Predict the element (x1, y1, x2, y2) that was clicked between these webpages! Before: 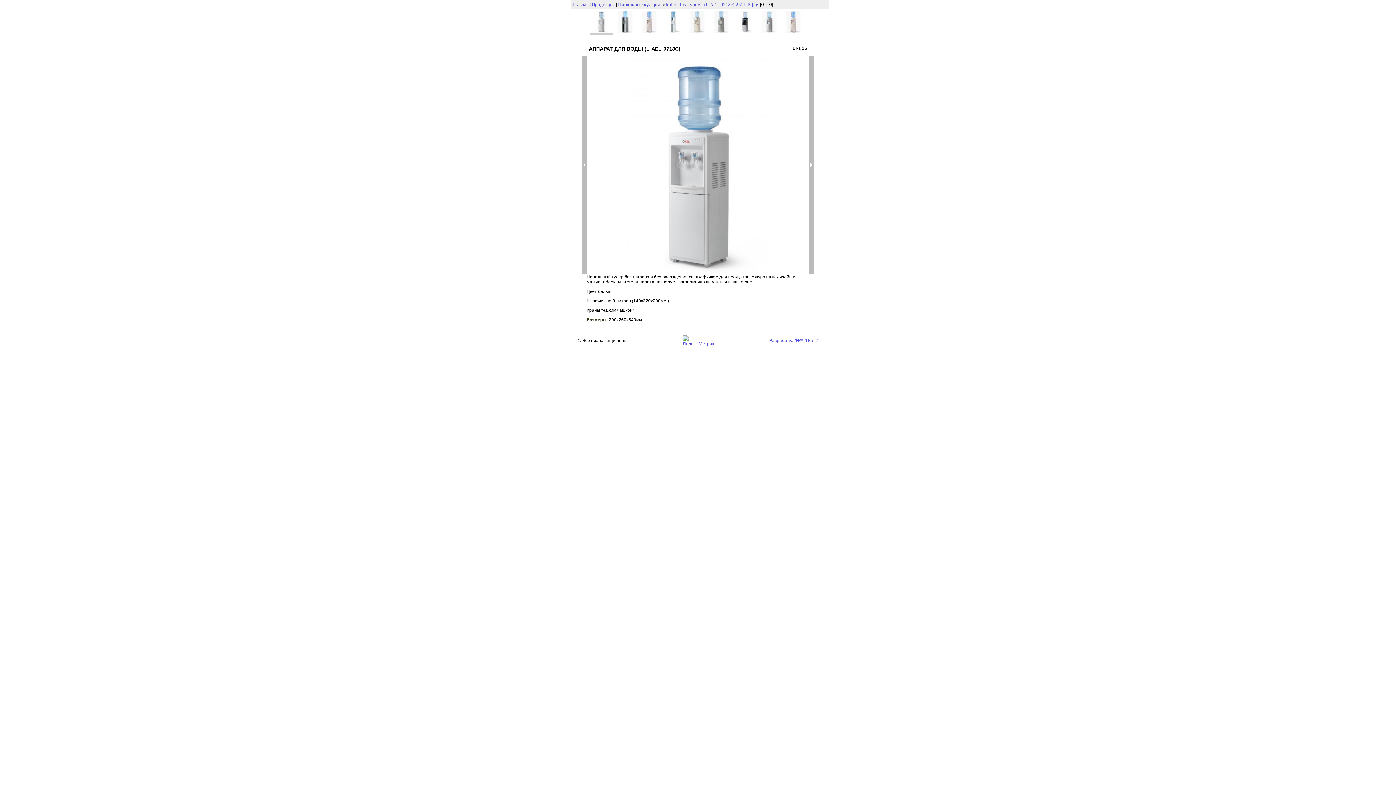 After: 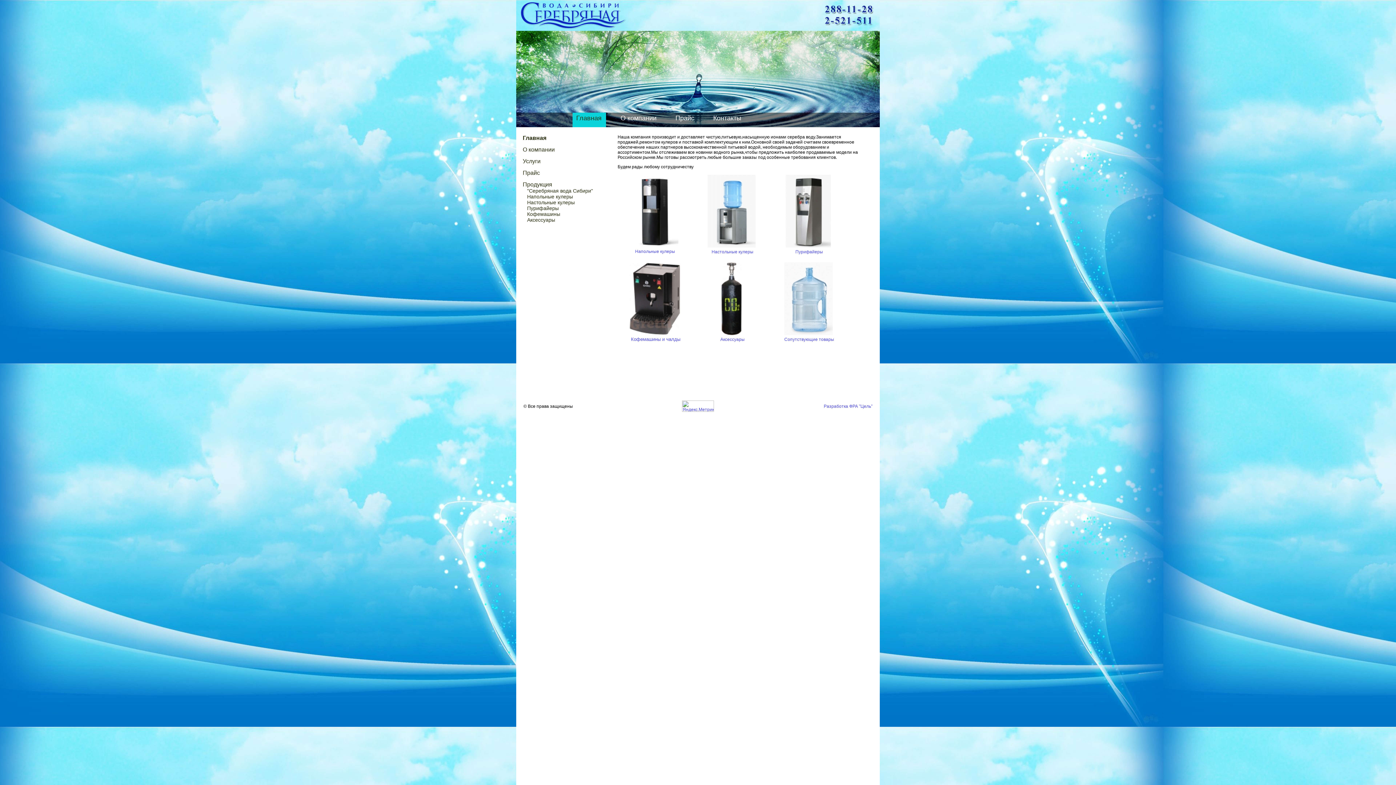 Action: label: Главная bbox: (572, 1, 588, 7)